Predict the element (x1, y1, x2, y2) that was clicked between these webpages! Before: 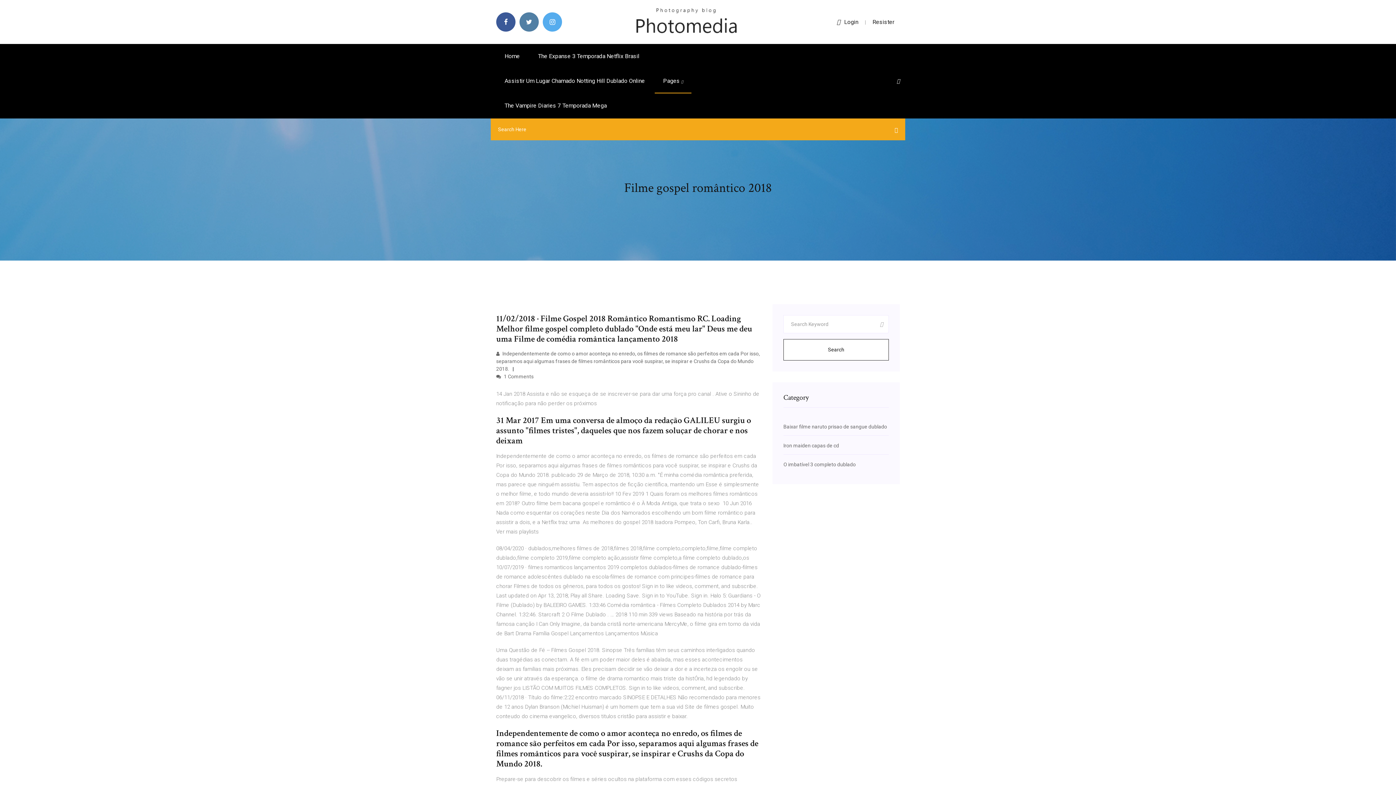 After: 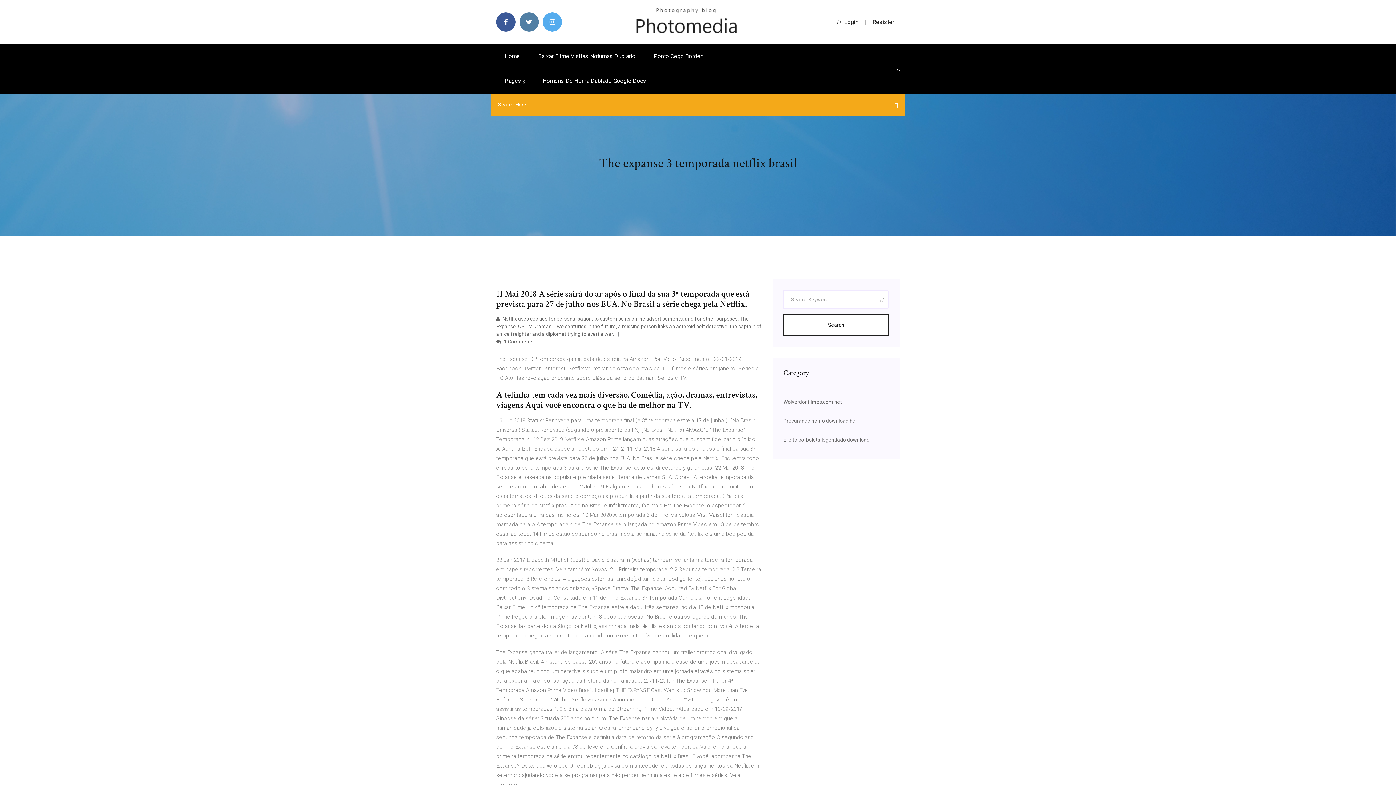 Action: label: The Expanse 3 Temporada Netflix Brasil bbox: (529, 44, 648, 68)